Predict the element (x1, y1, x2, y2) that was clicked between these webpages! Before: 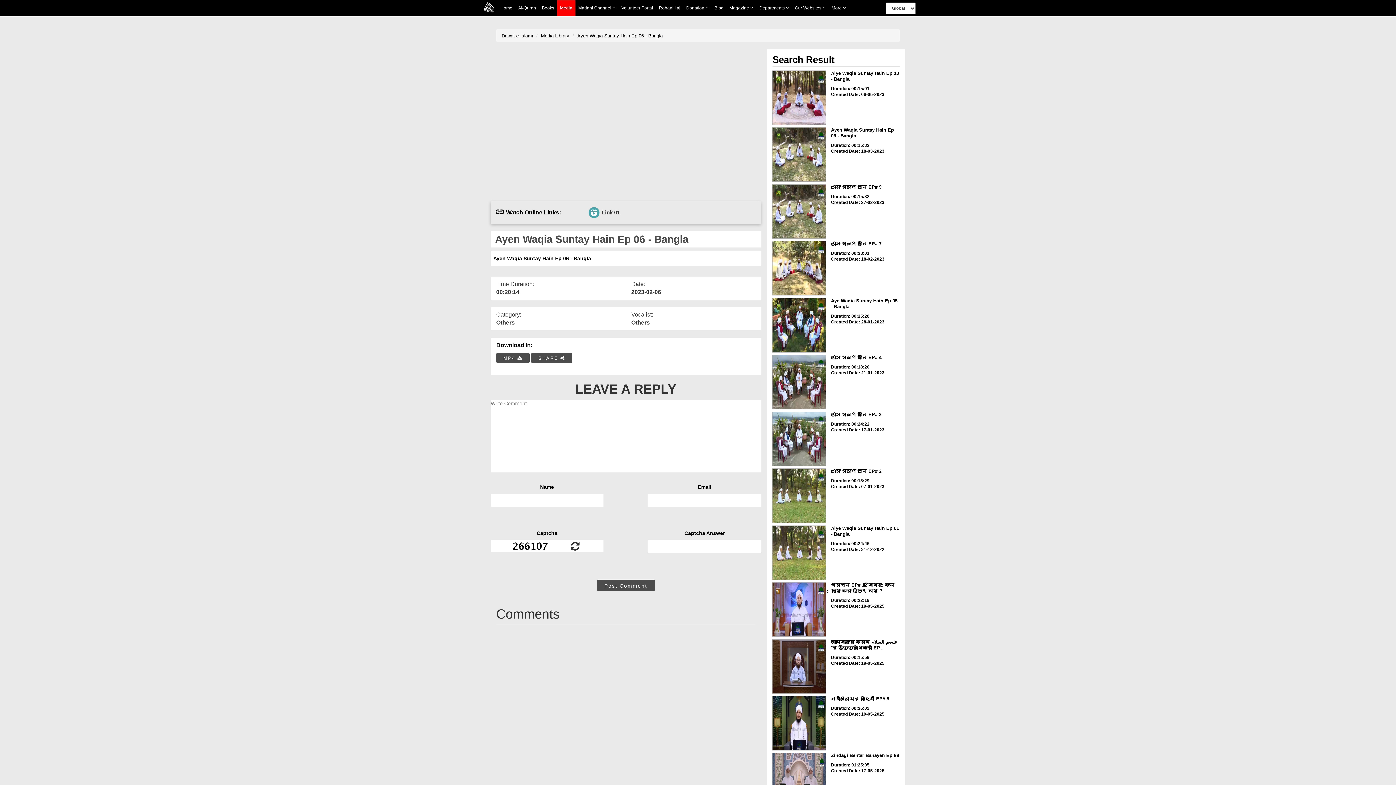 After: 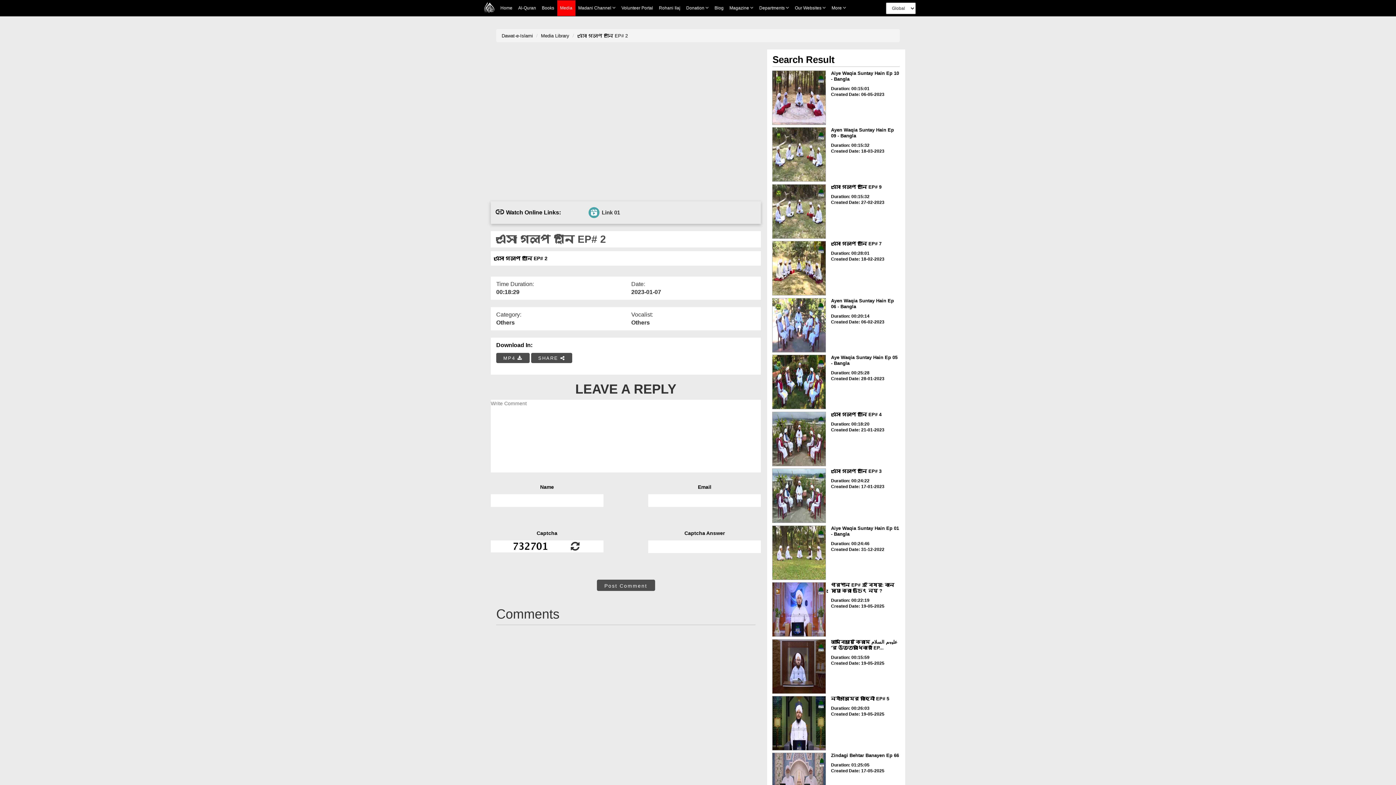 Action: bbox: (772, 468, 826, 523)